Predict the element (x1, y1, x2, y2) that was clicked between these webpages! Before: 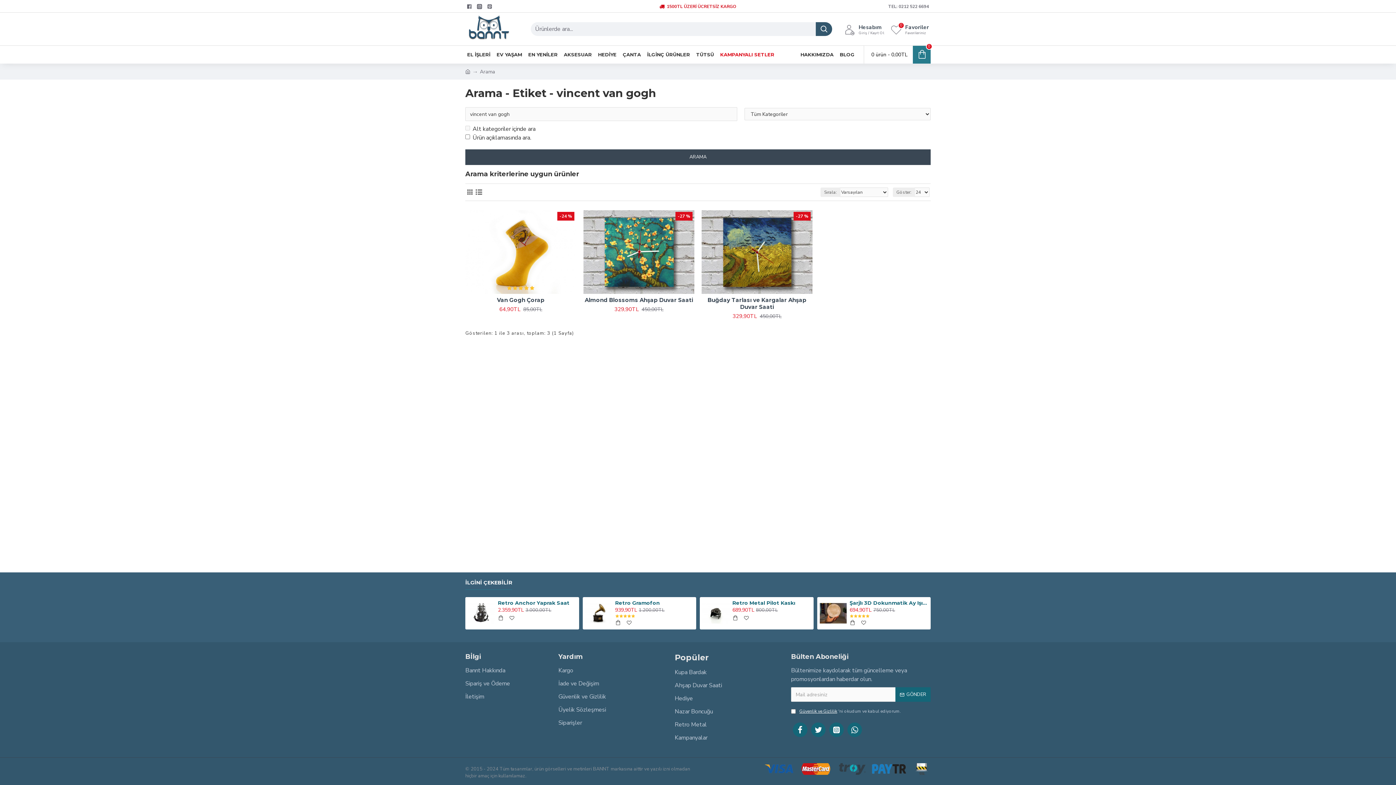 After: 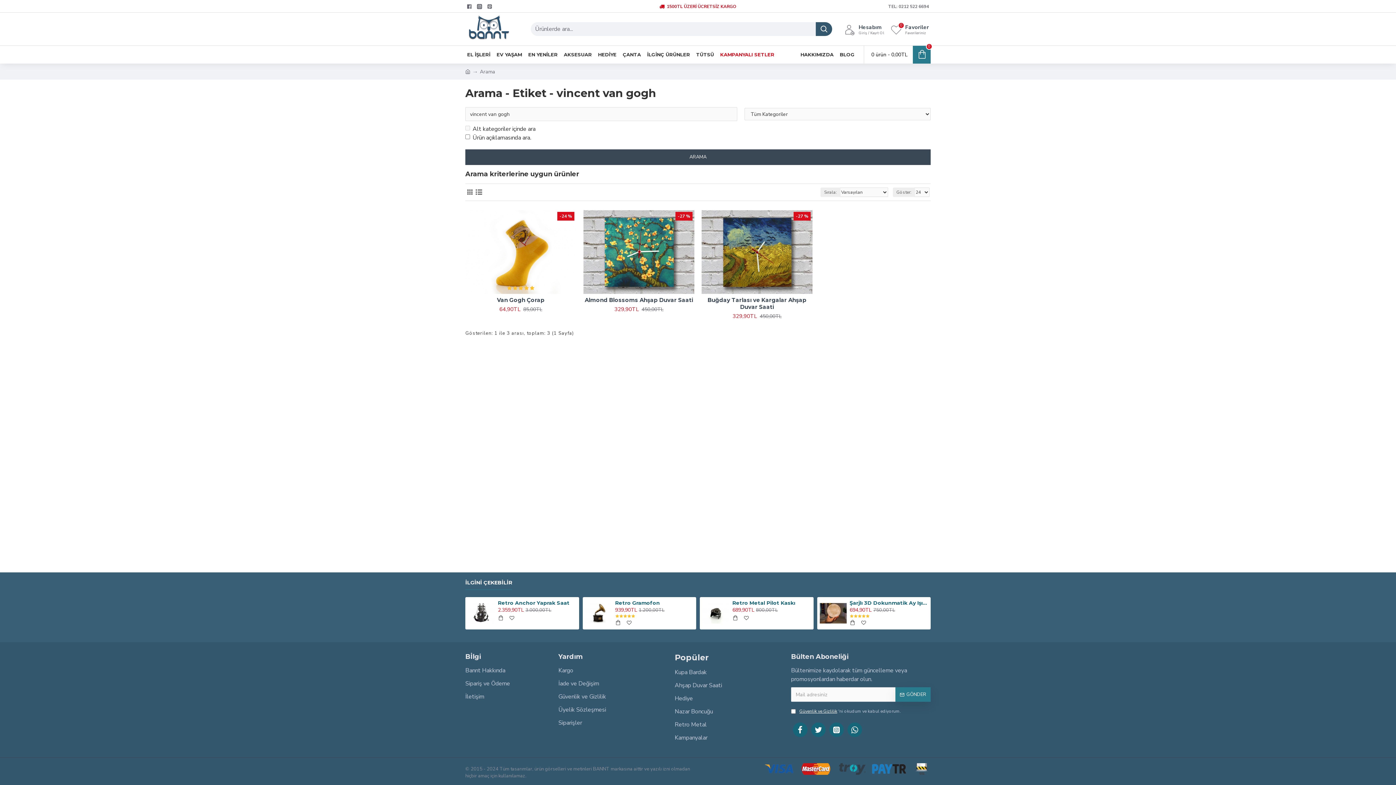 Action: label: GÖNDER bbox: (895, 687, 930, 702)